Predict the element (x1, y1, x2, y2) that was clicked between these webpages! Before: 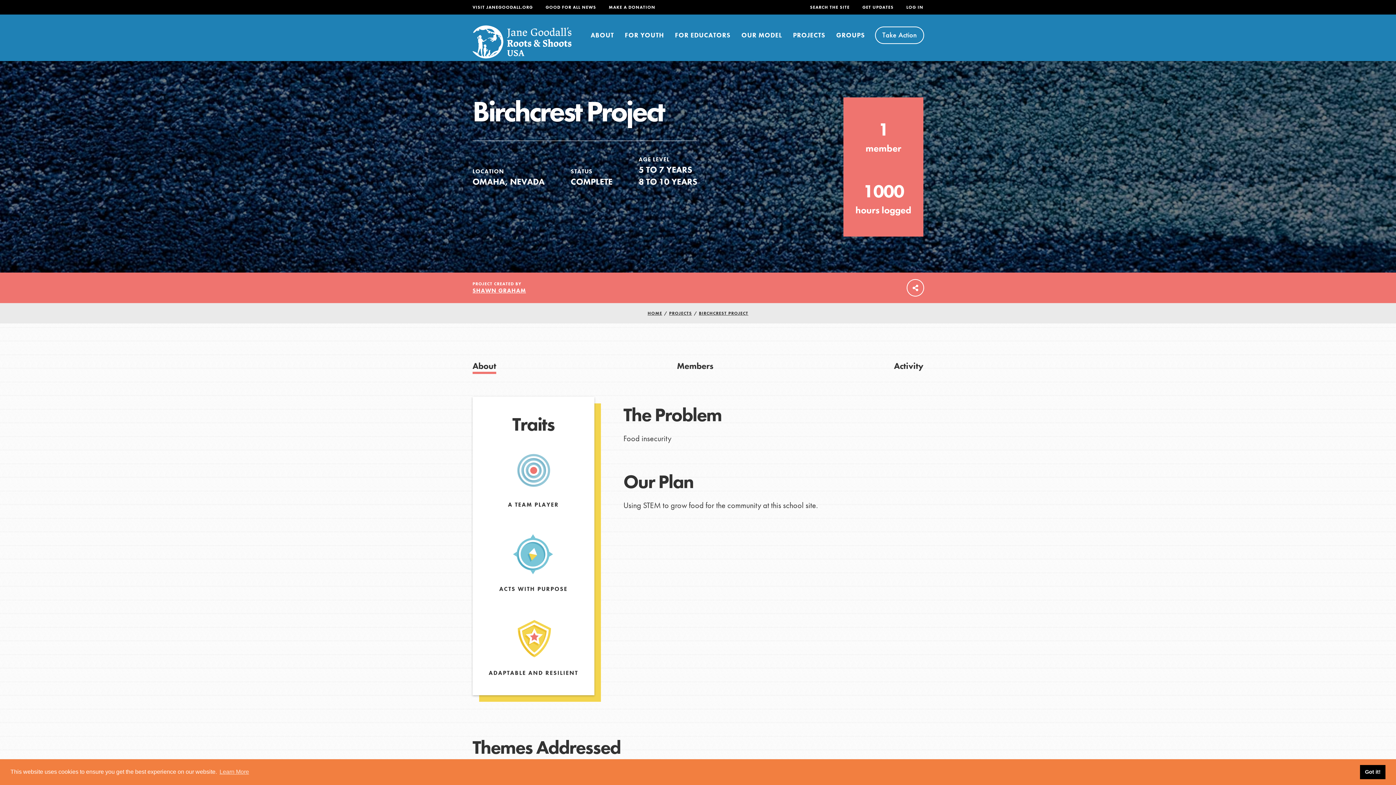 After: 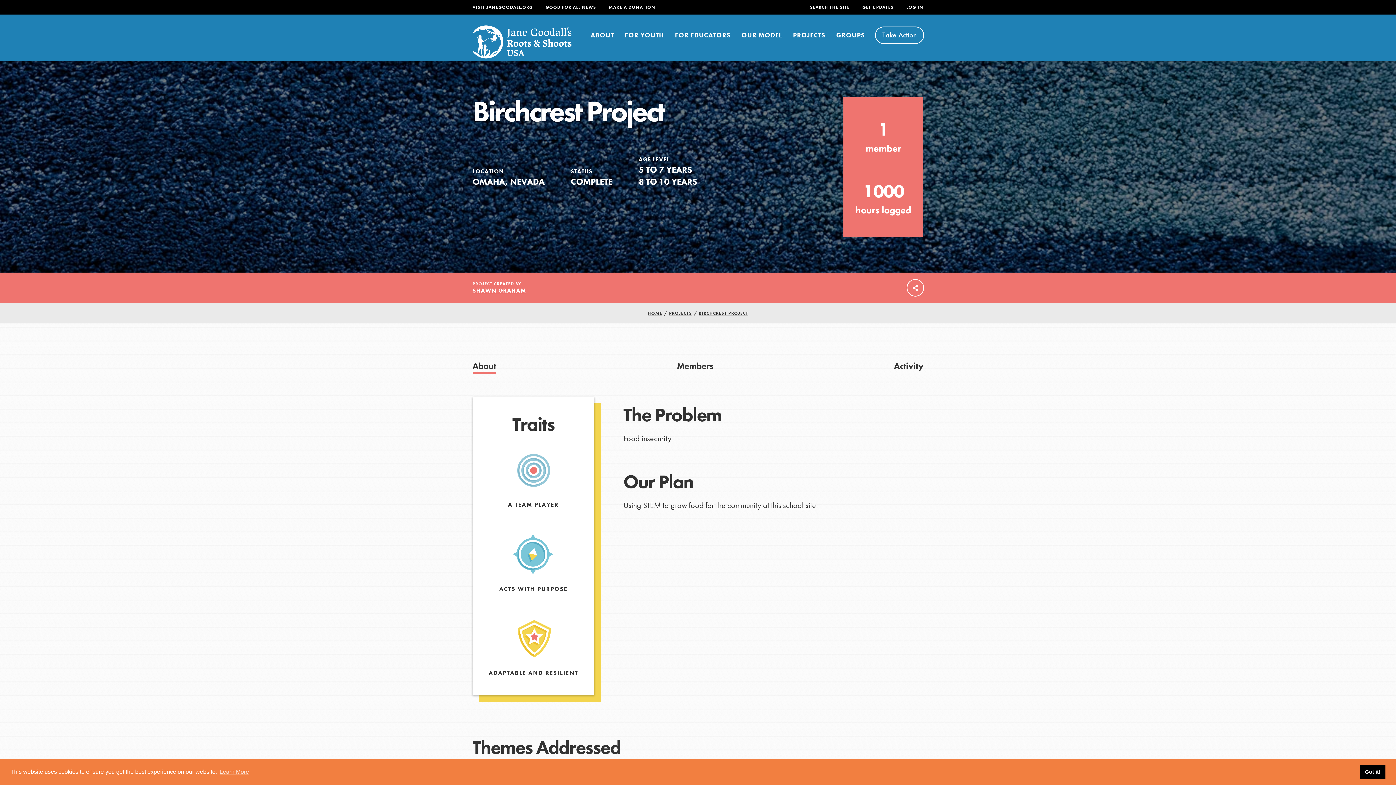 Action: bbox: (472, 360, 496, 374) label: About